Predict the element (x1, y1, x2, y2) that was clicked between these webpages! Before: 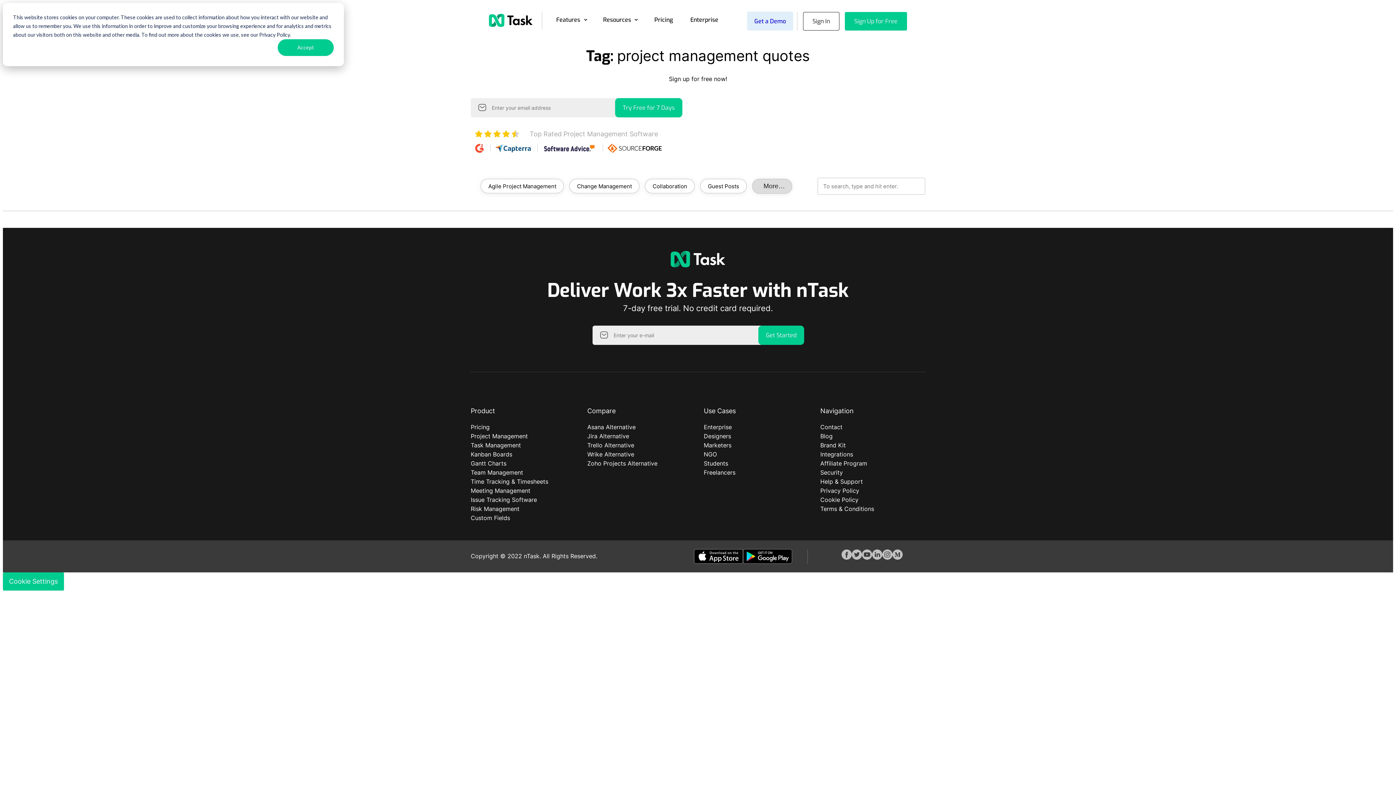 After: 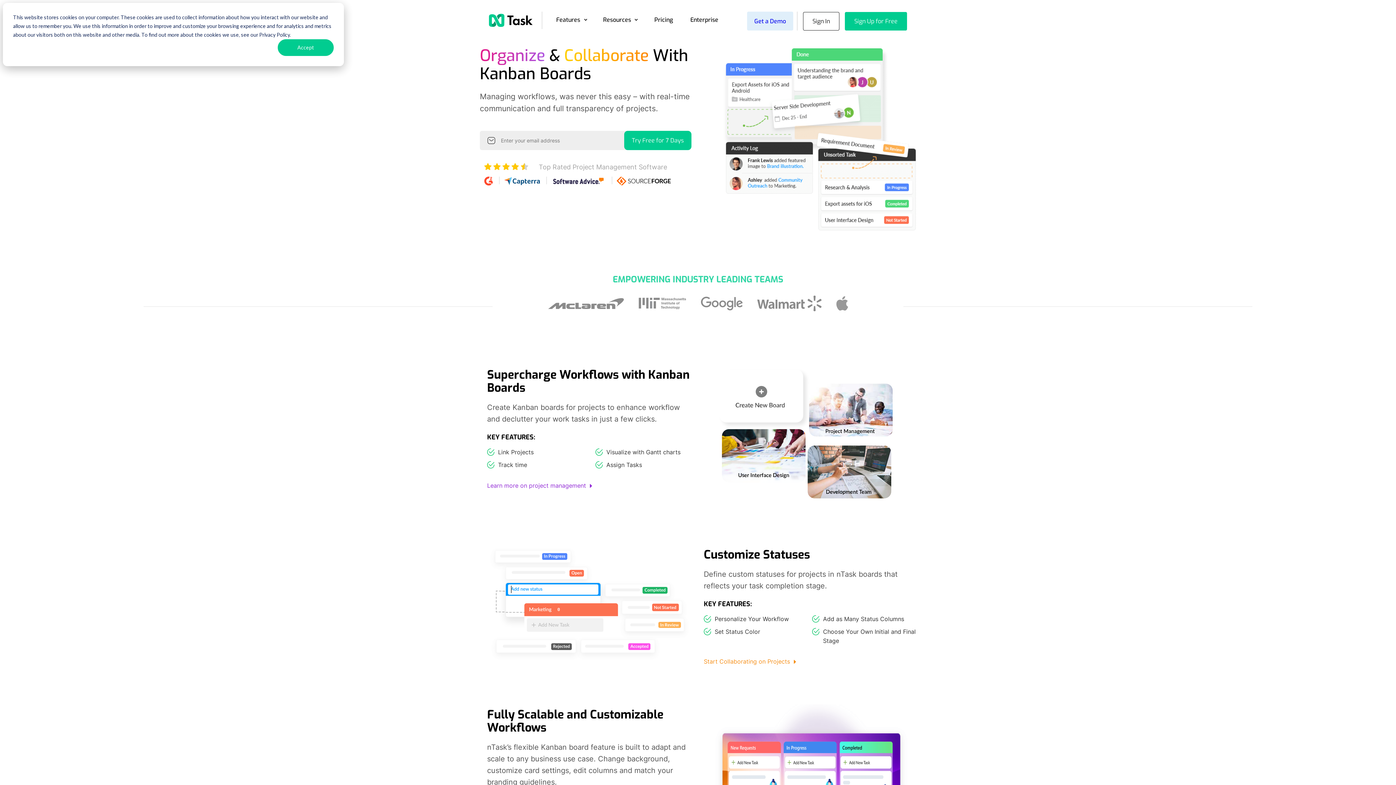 Action: label: Kanban Boards bbox: (470, 450, 512, 459)